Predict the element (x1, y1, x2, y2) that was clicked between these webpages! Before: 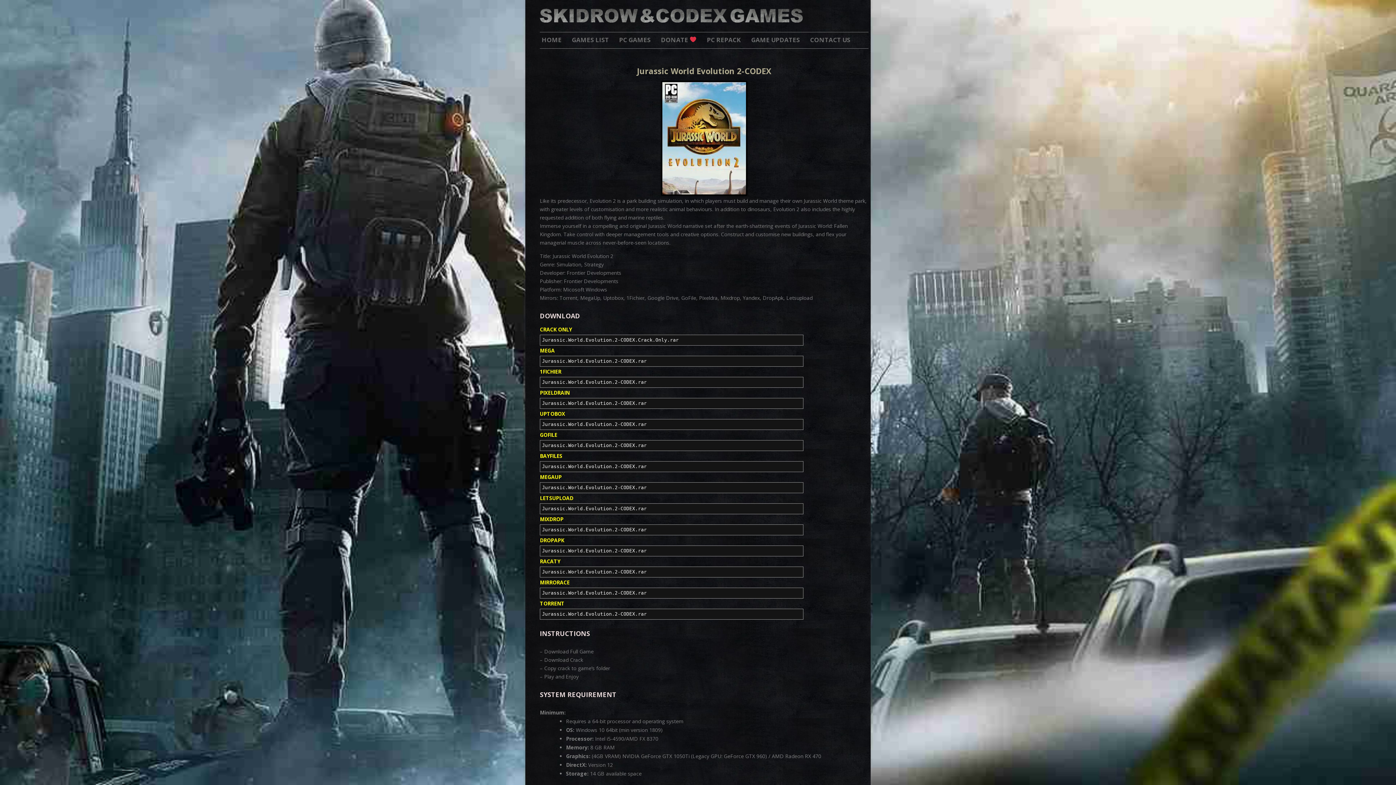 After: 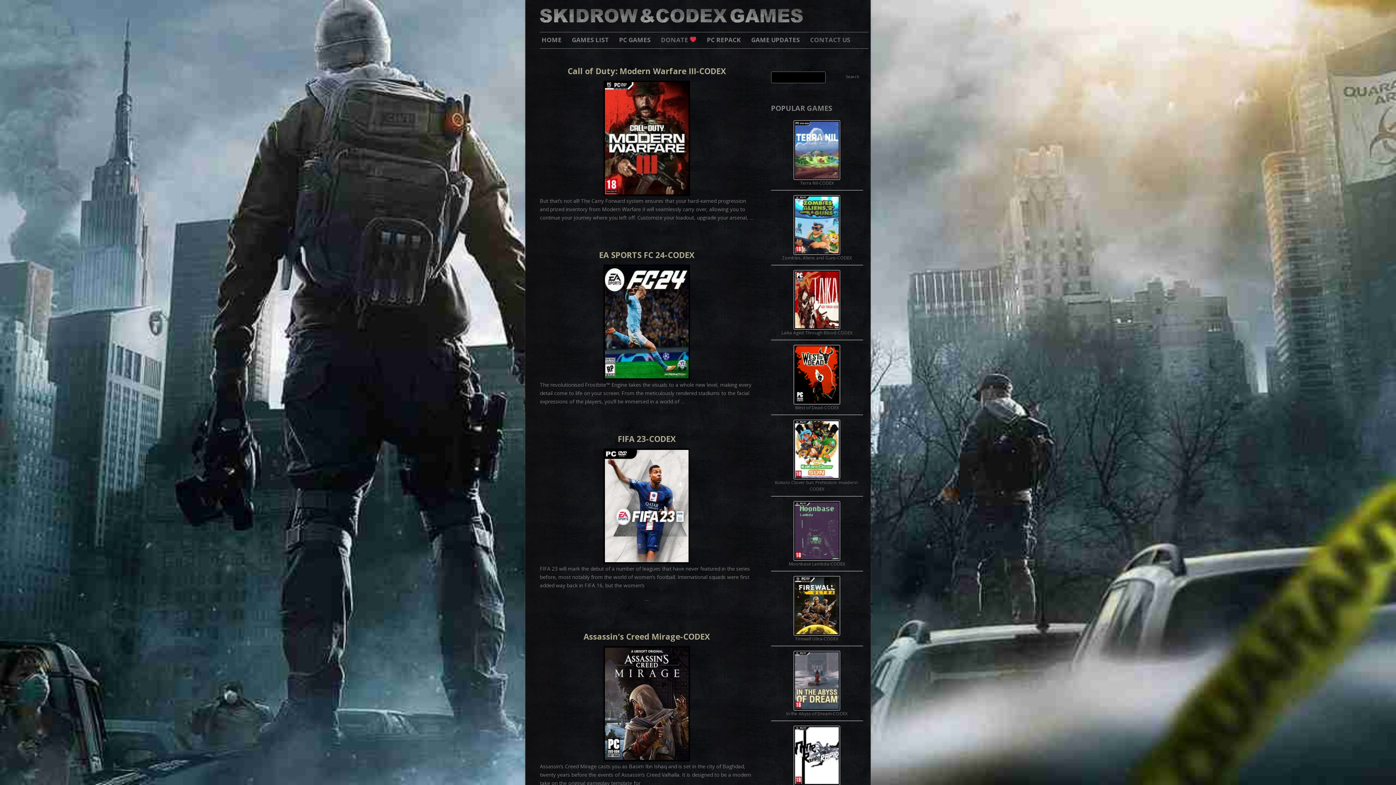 Action: label: PC GAMES bbox: (619, 28, 650, 51)